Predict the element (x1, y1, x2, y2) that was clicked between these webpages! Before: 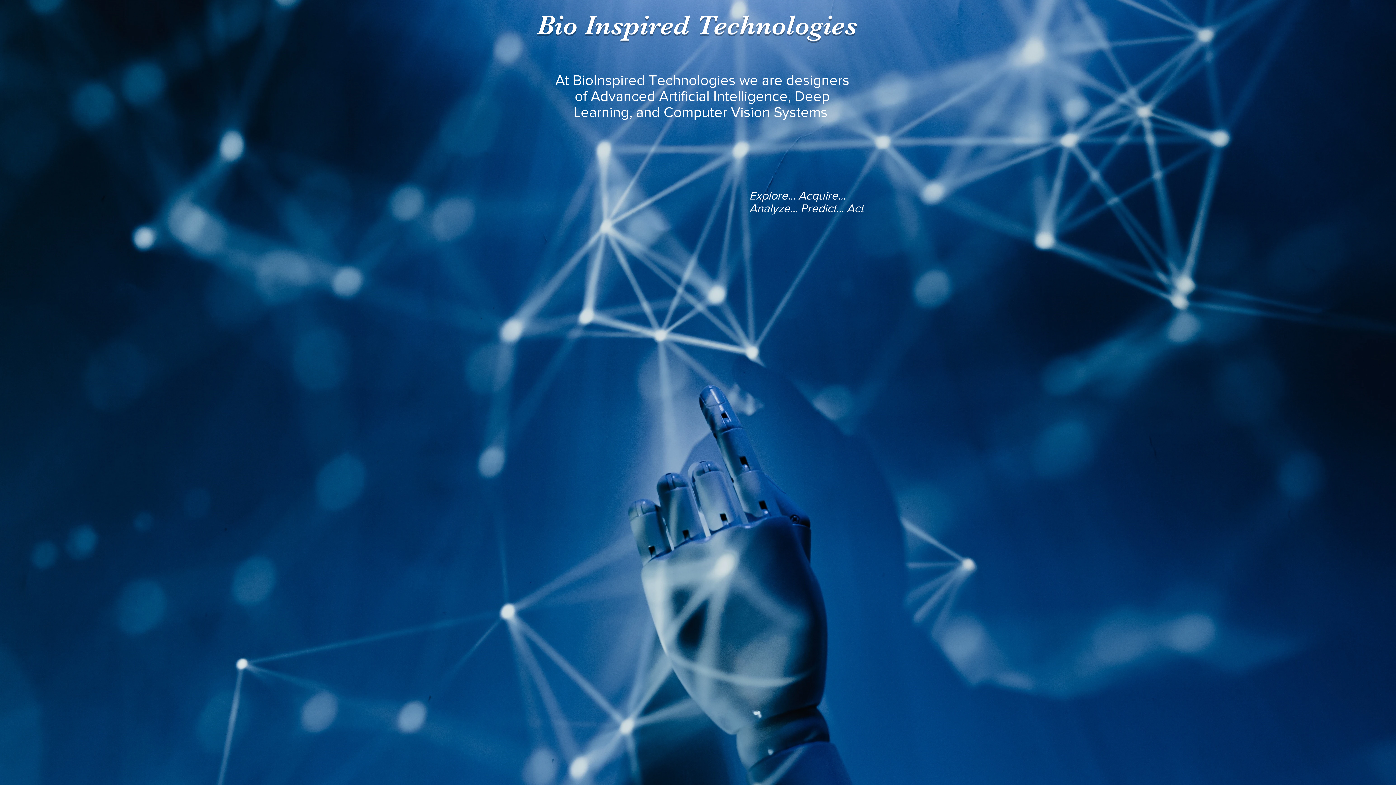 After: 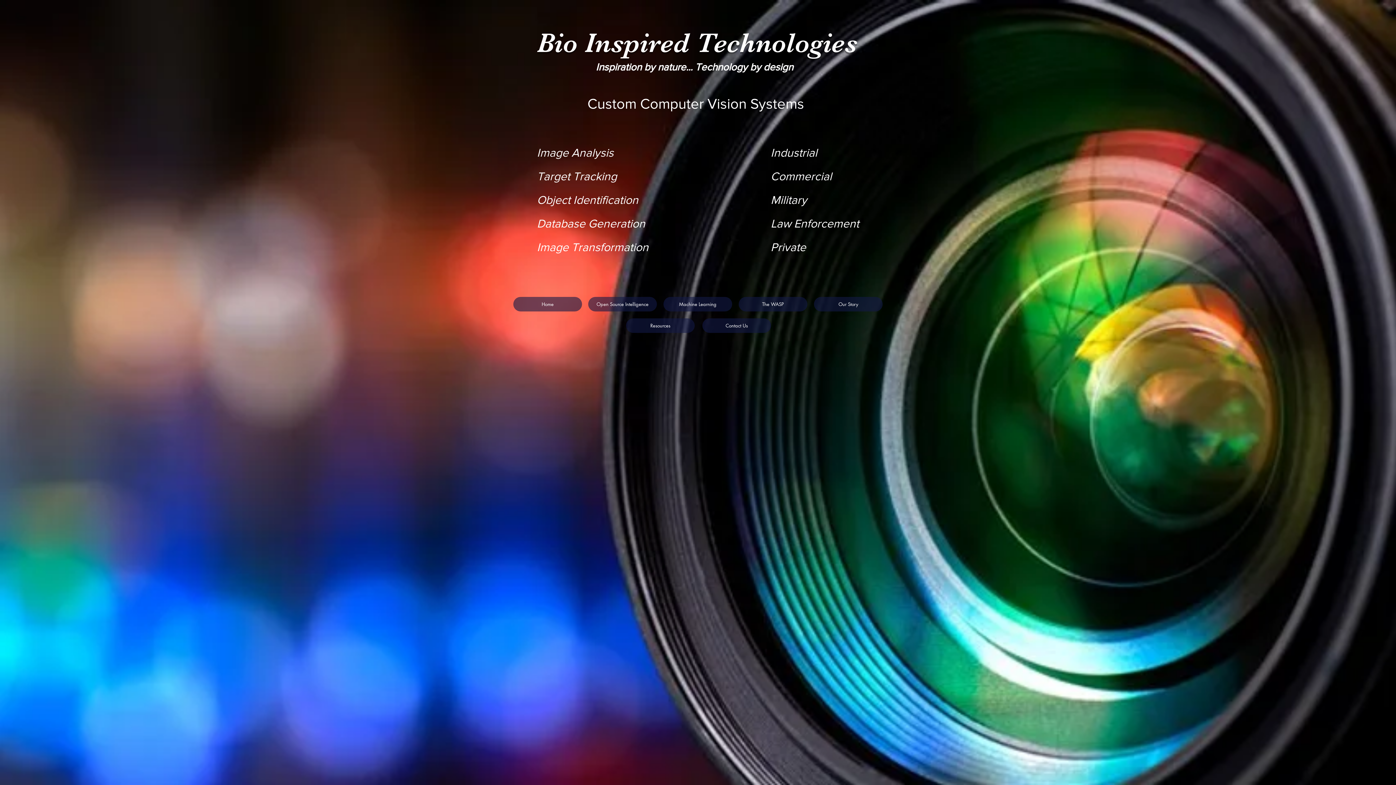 Action: bbox: (520, 177, 588, 191) label: Computer Vision